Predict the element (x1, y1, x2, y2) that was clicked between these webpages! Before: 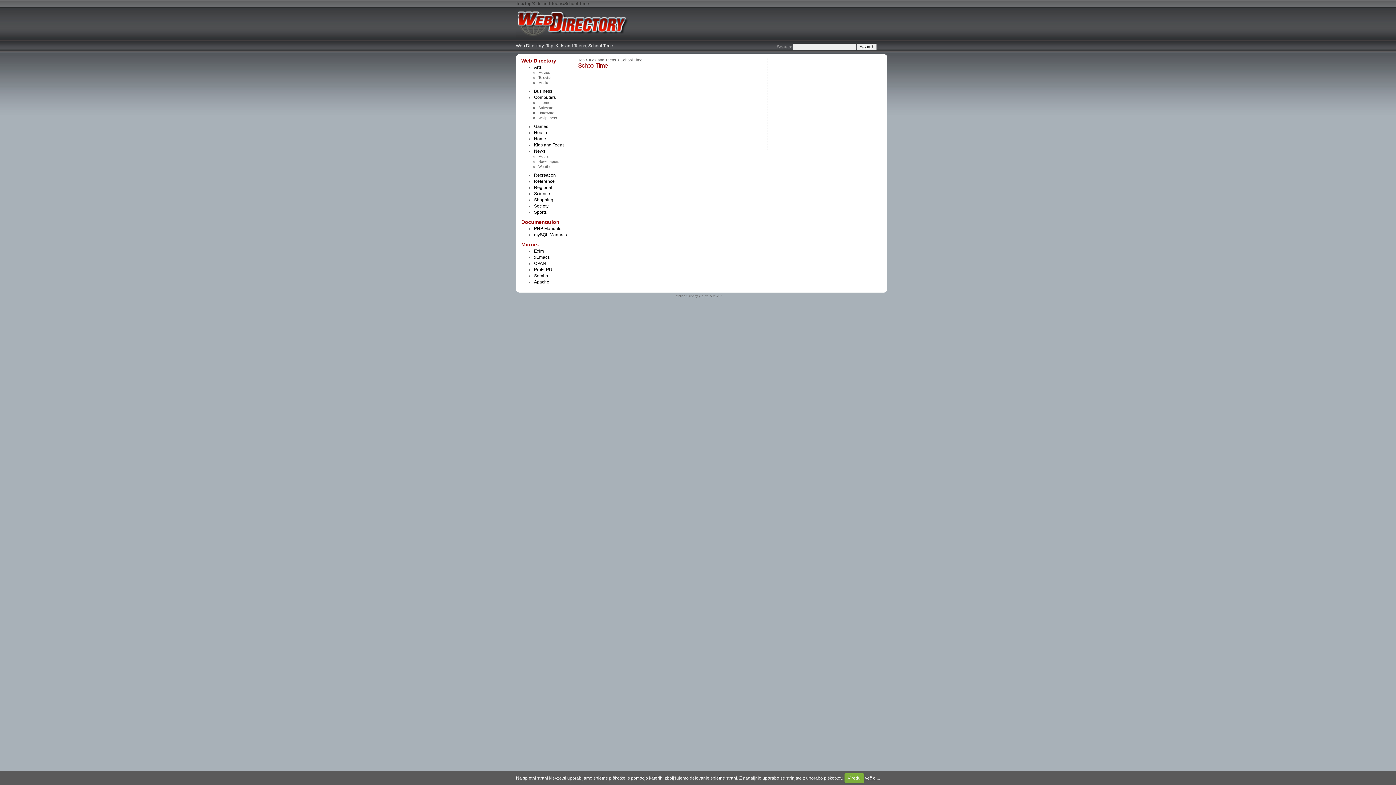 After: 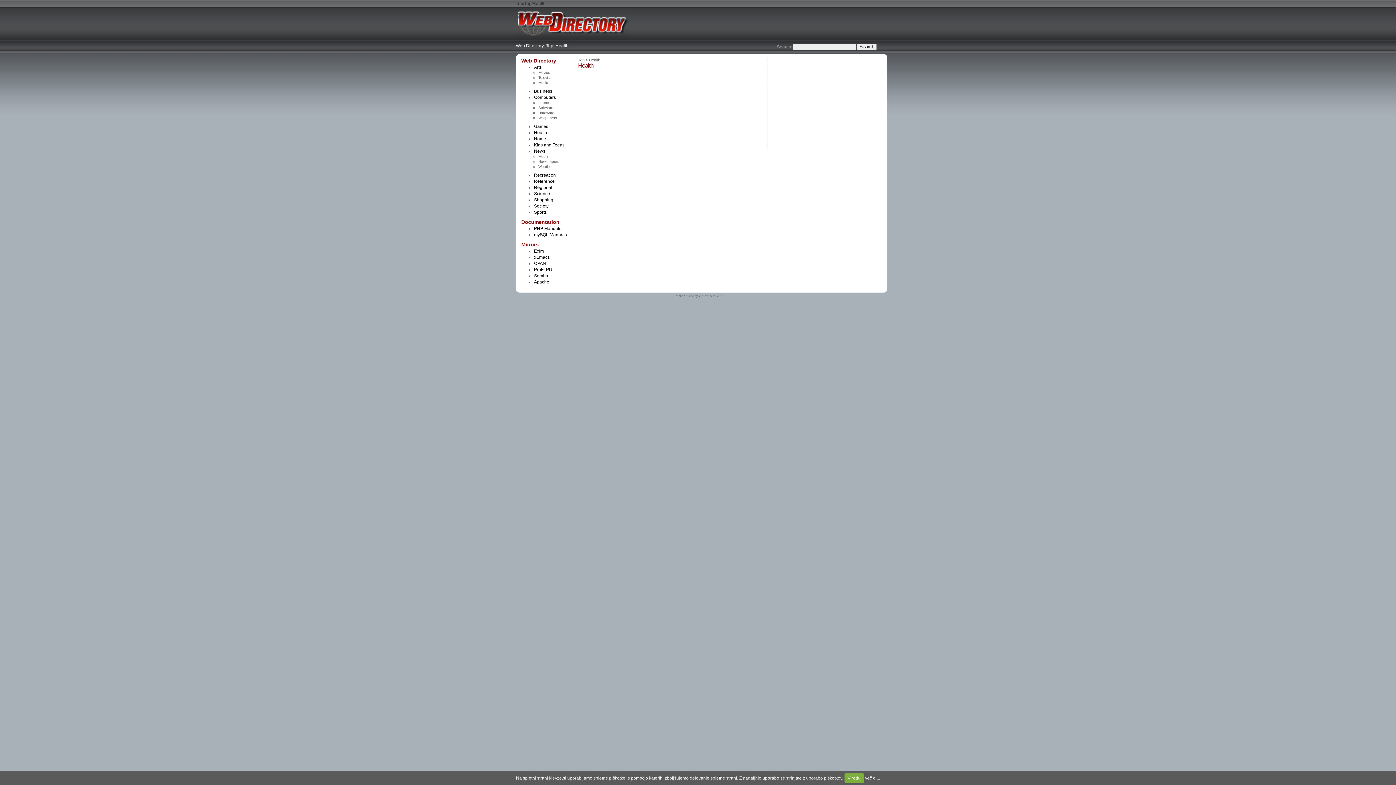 Action: label: Health bbox: (534, 130, 547, 135)